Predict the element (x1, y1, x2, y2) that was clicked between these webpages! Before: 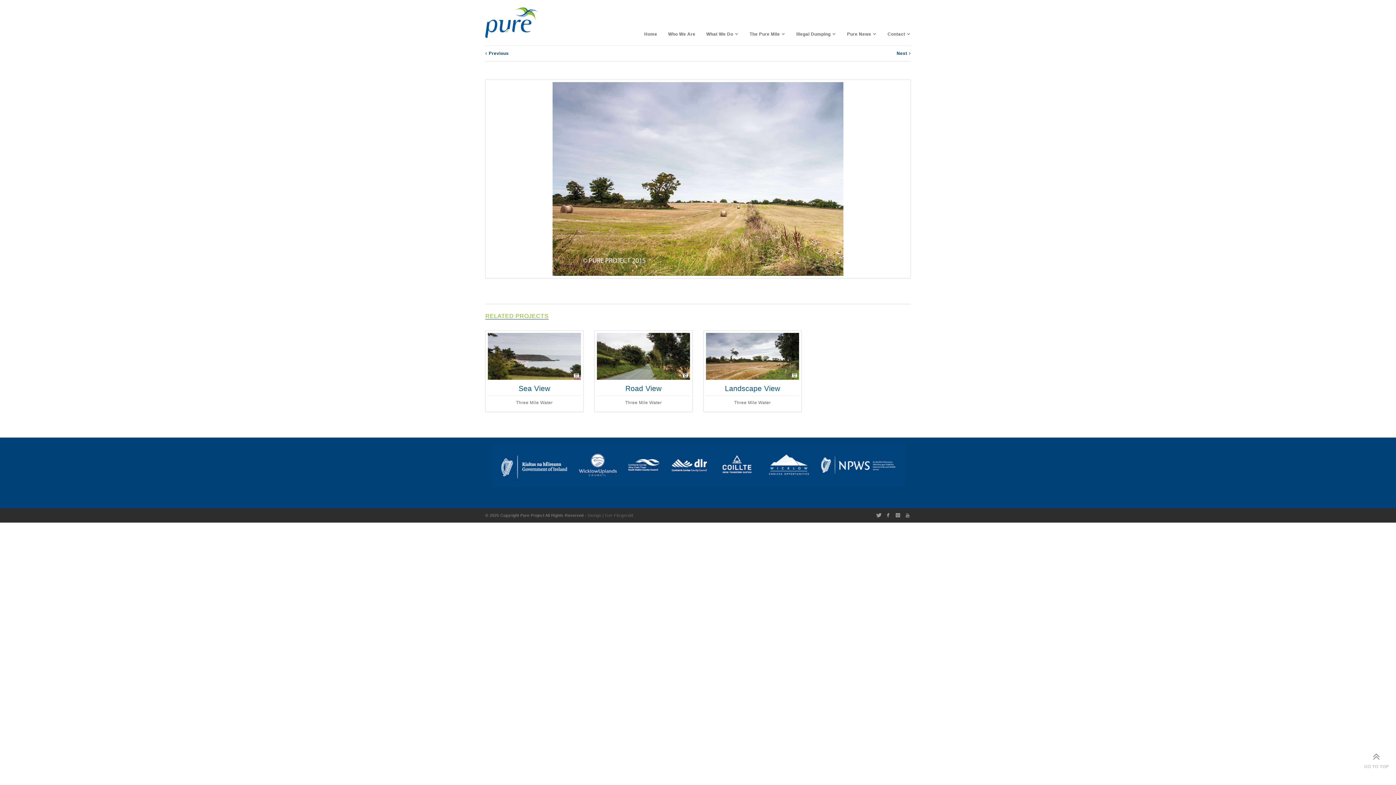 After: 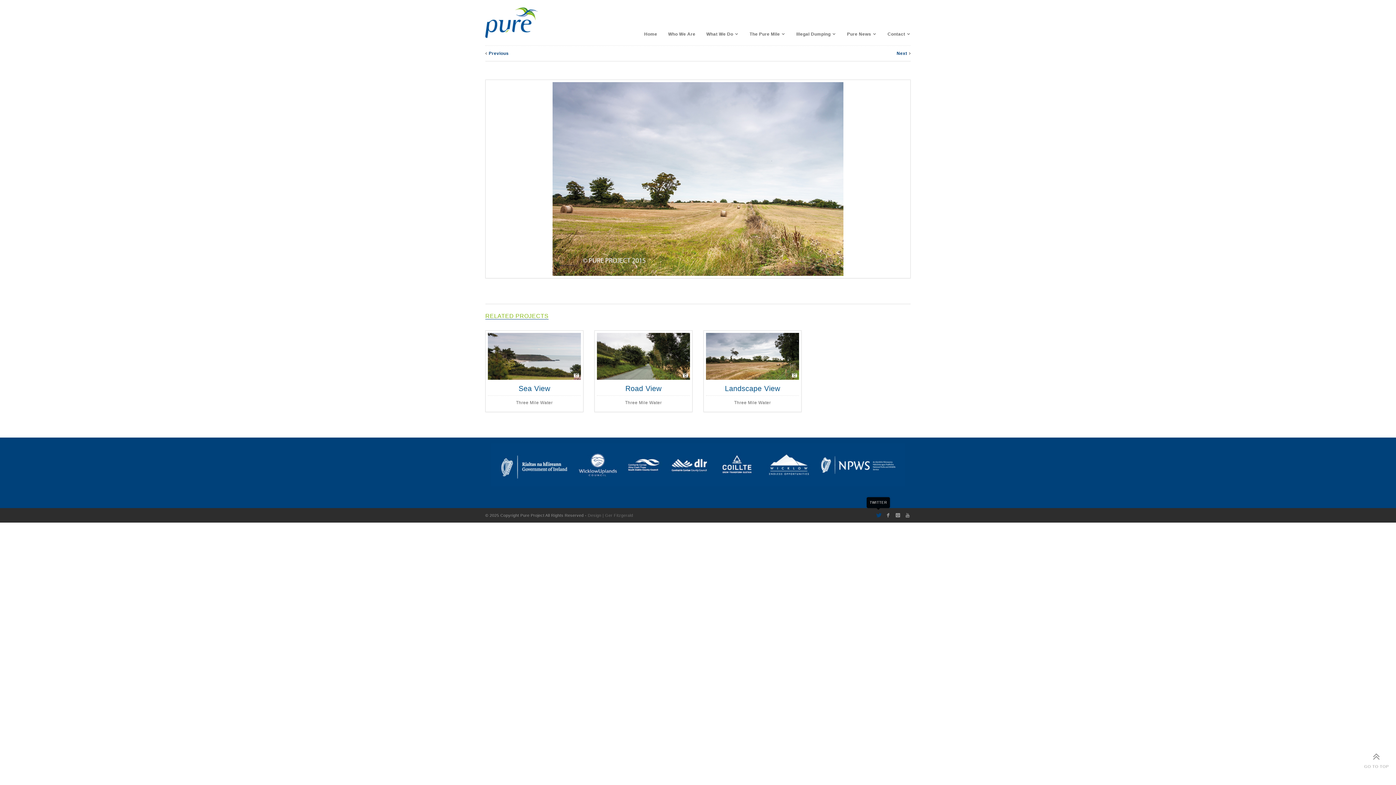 Action: label: Twitter bbox: (875, 510, 881, 521)